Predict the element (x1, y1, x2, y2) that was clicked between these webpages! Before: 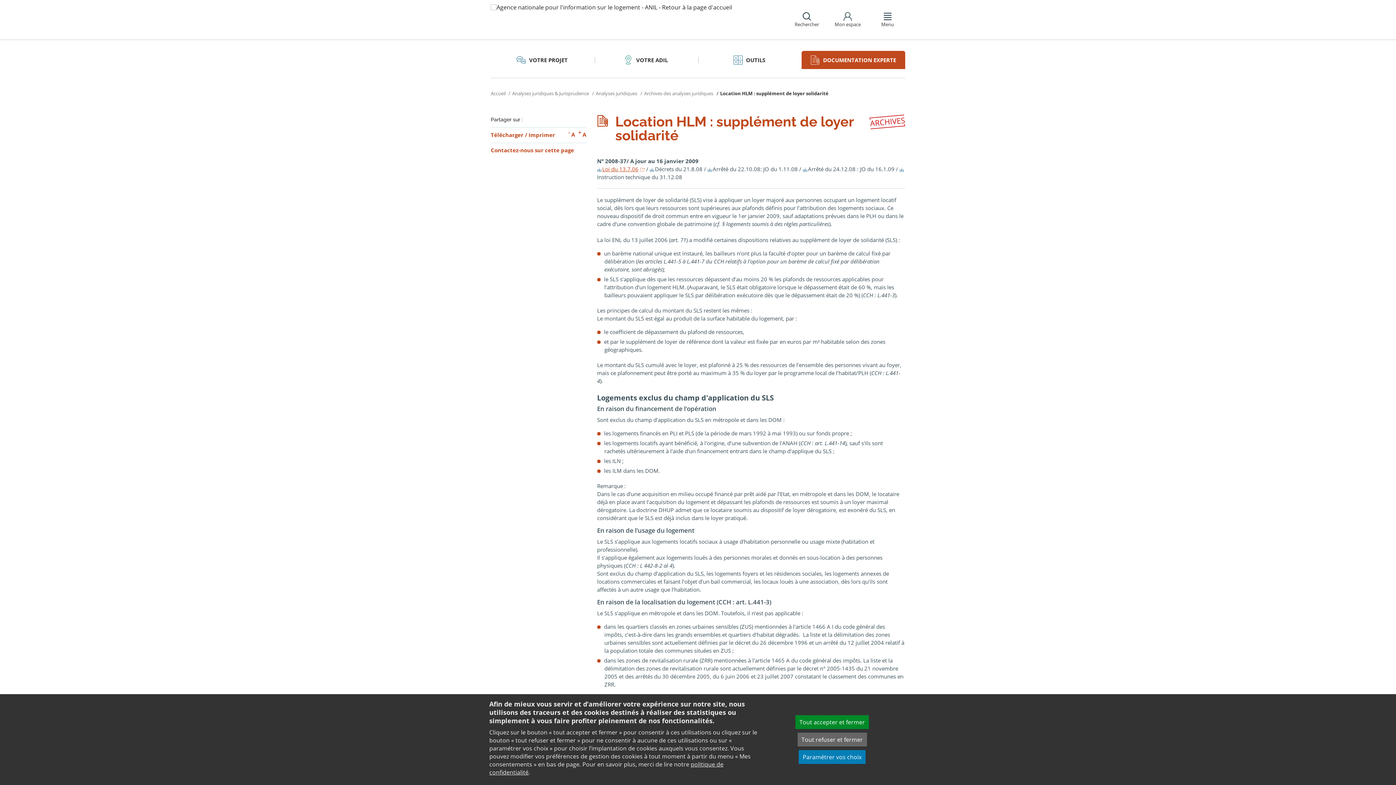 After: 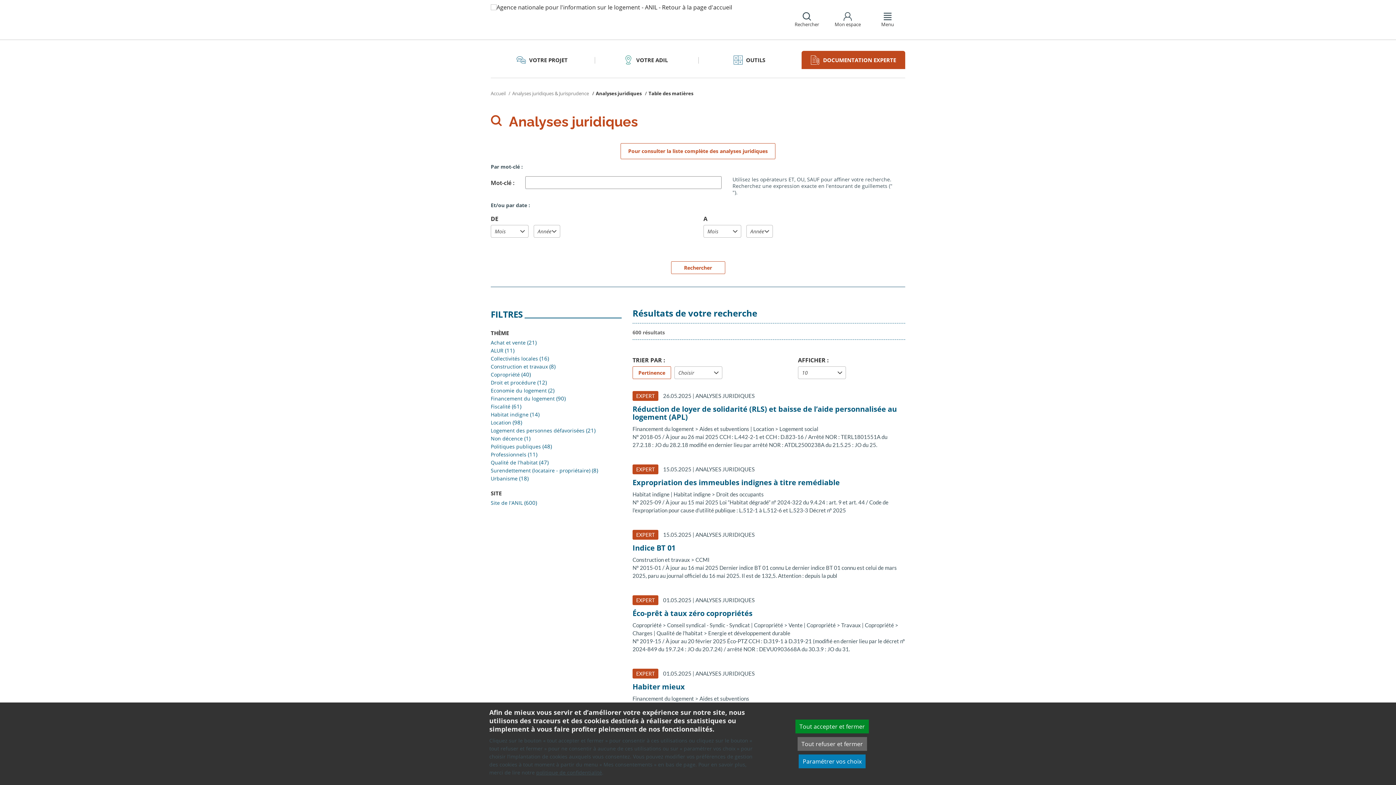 Action: label: Analyses juridiques bbox: (596, 90, 637, 96)